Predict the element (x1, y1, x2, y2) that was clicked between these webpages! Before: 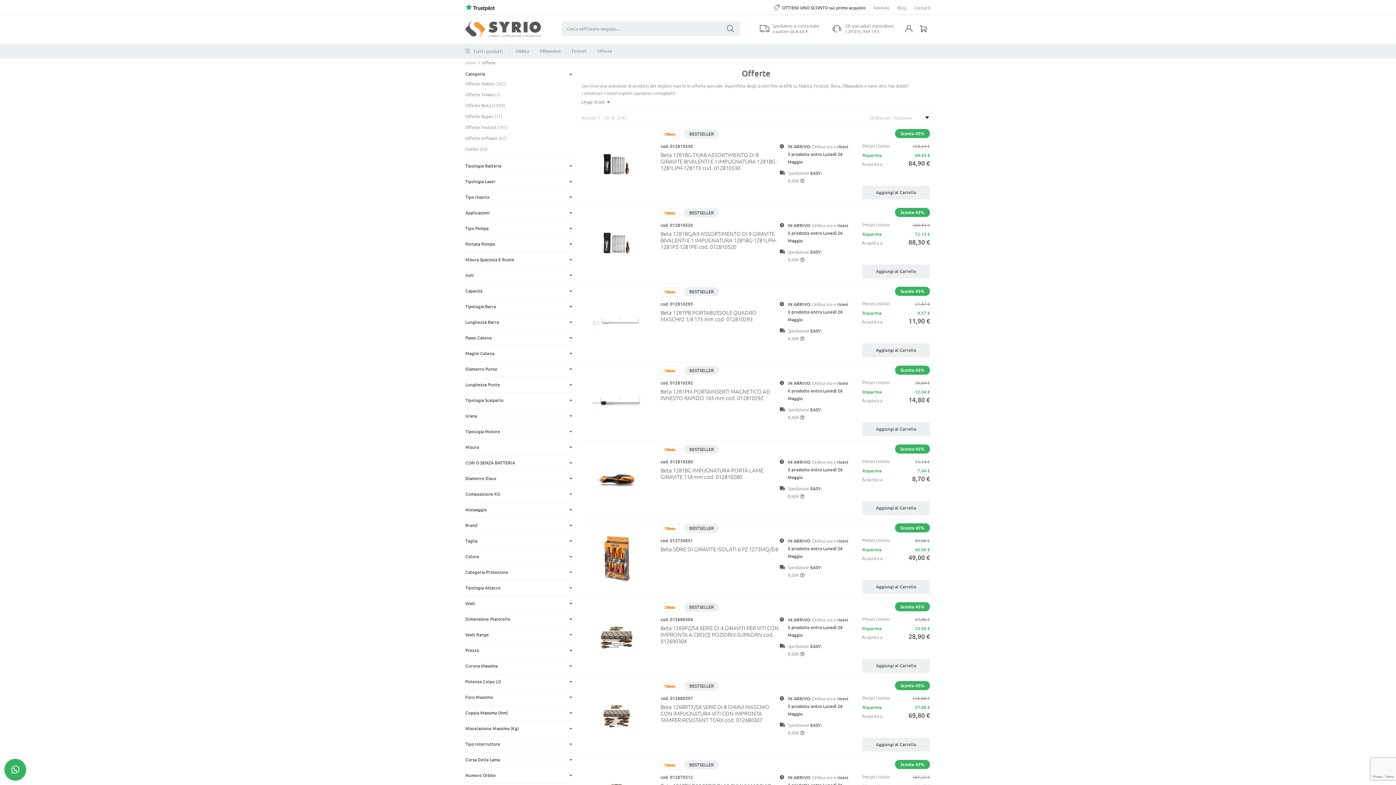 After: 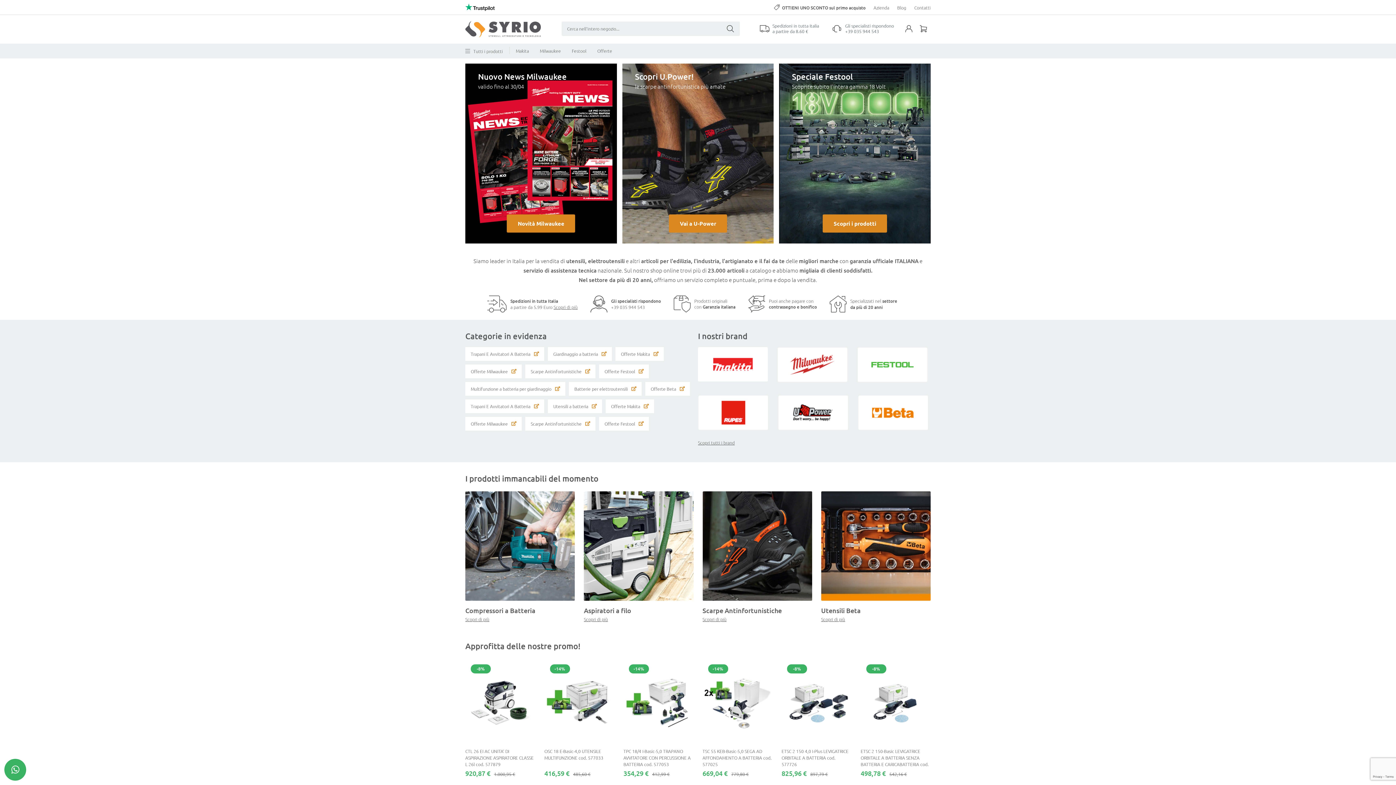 Action: bbox: (465, 59, 477, 65) label: Home